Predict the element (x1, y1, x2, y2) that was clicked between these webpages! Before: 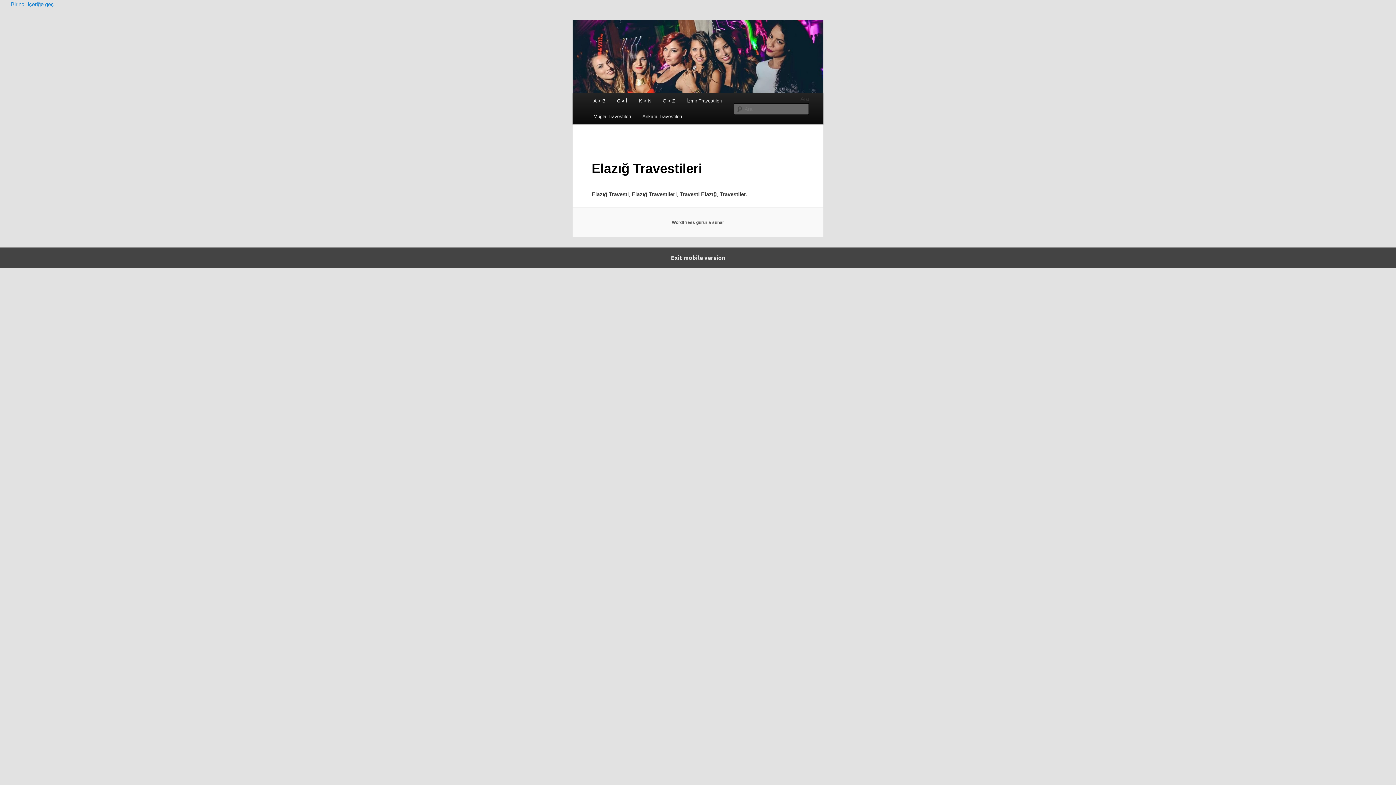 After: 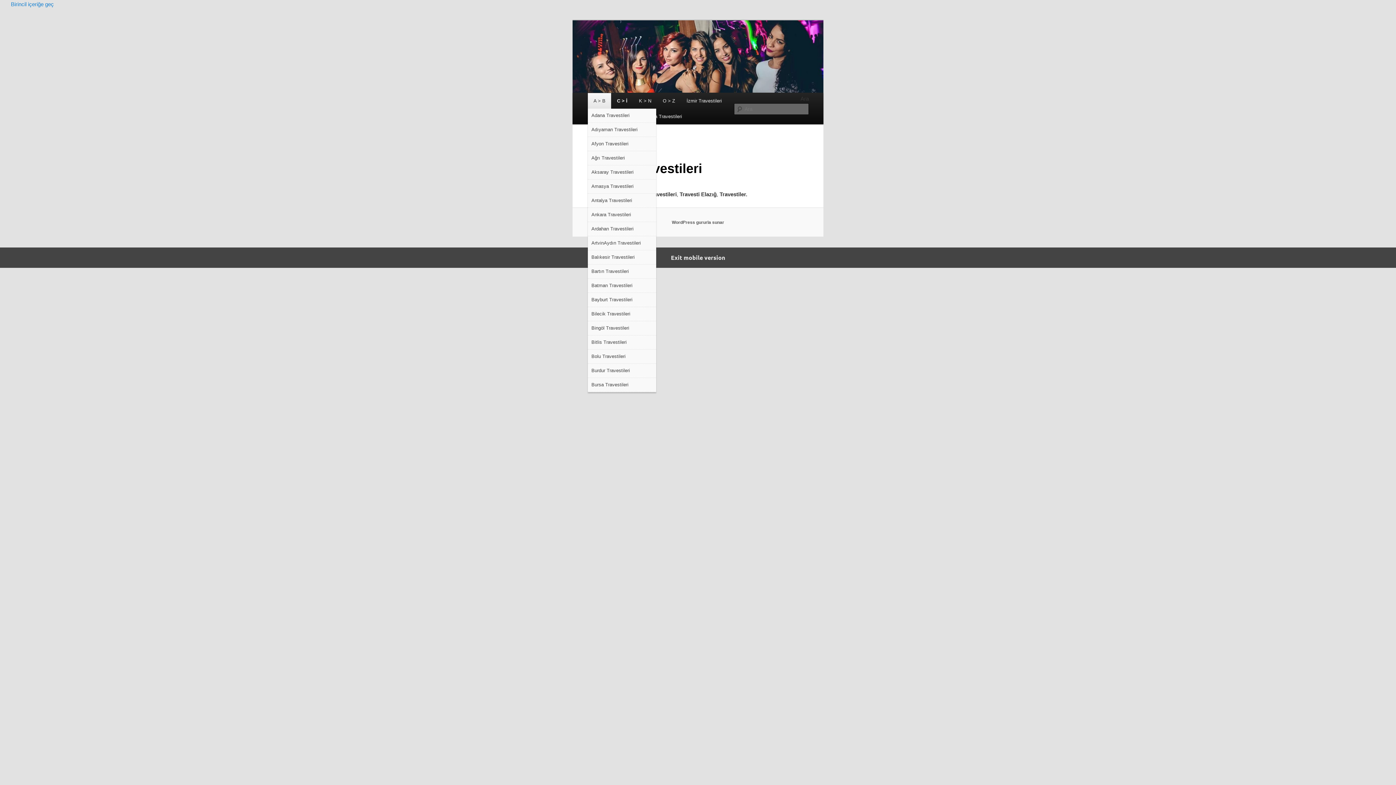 Action: label: A > B bbox: (587, 92, 611, 108)